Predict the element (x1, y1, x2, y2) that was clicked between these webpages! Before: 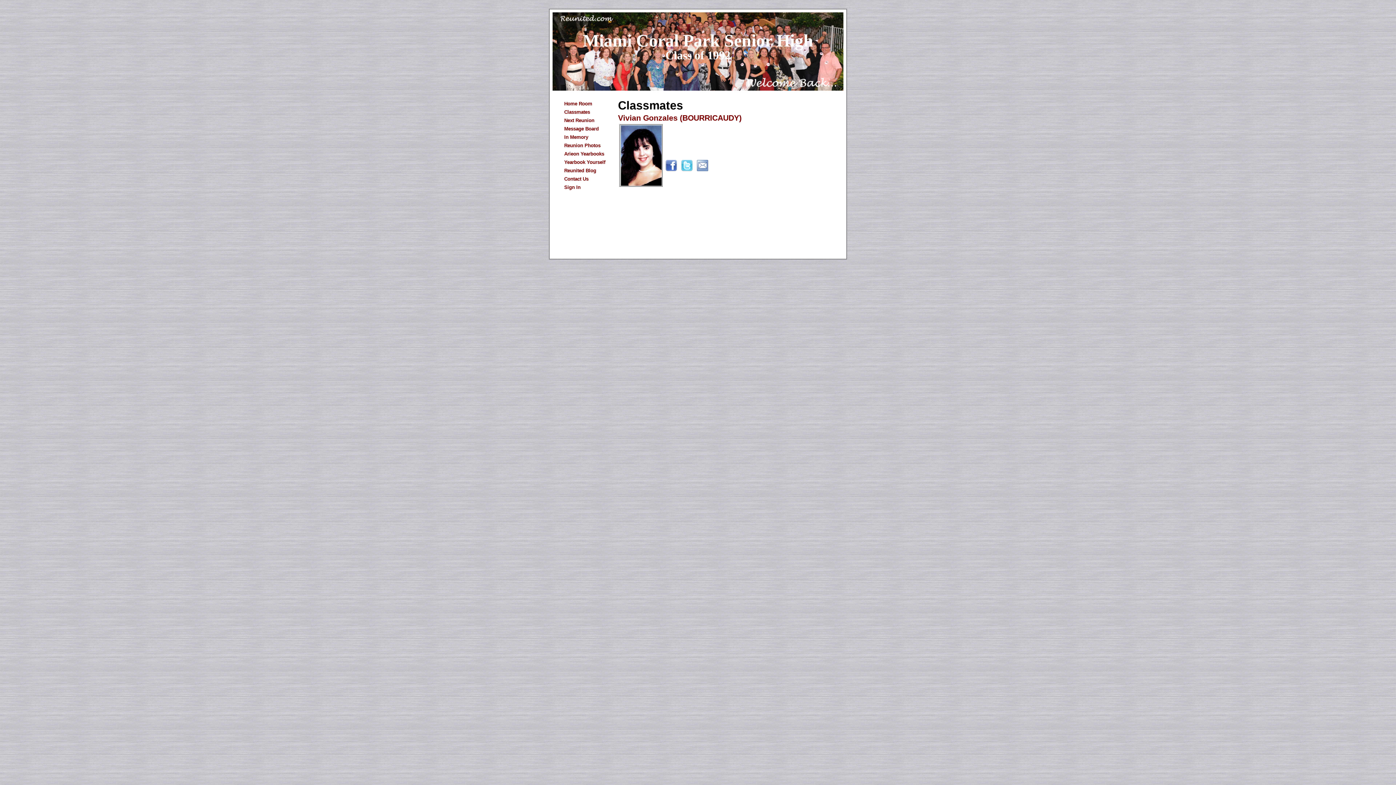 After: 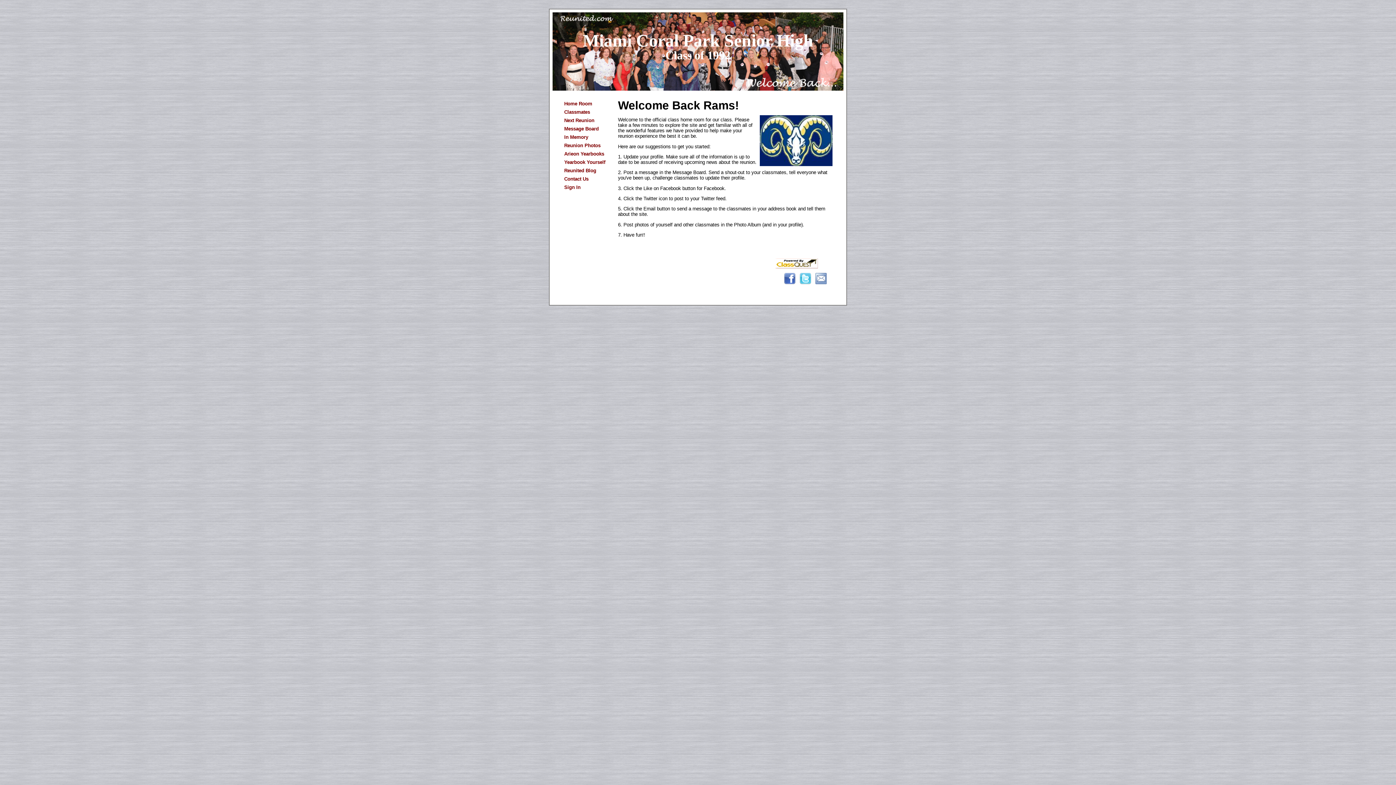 Action: label: Home Room bbox: (564, 101, 592, 106)